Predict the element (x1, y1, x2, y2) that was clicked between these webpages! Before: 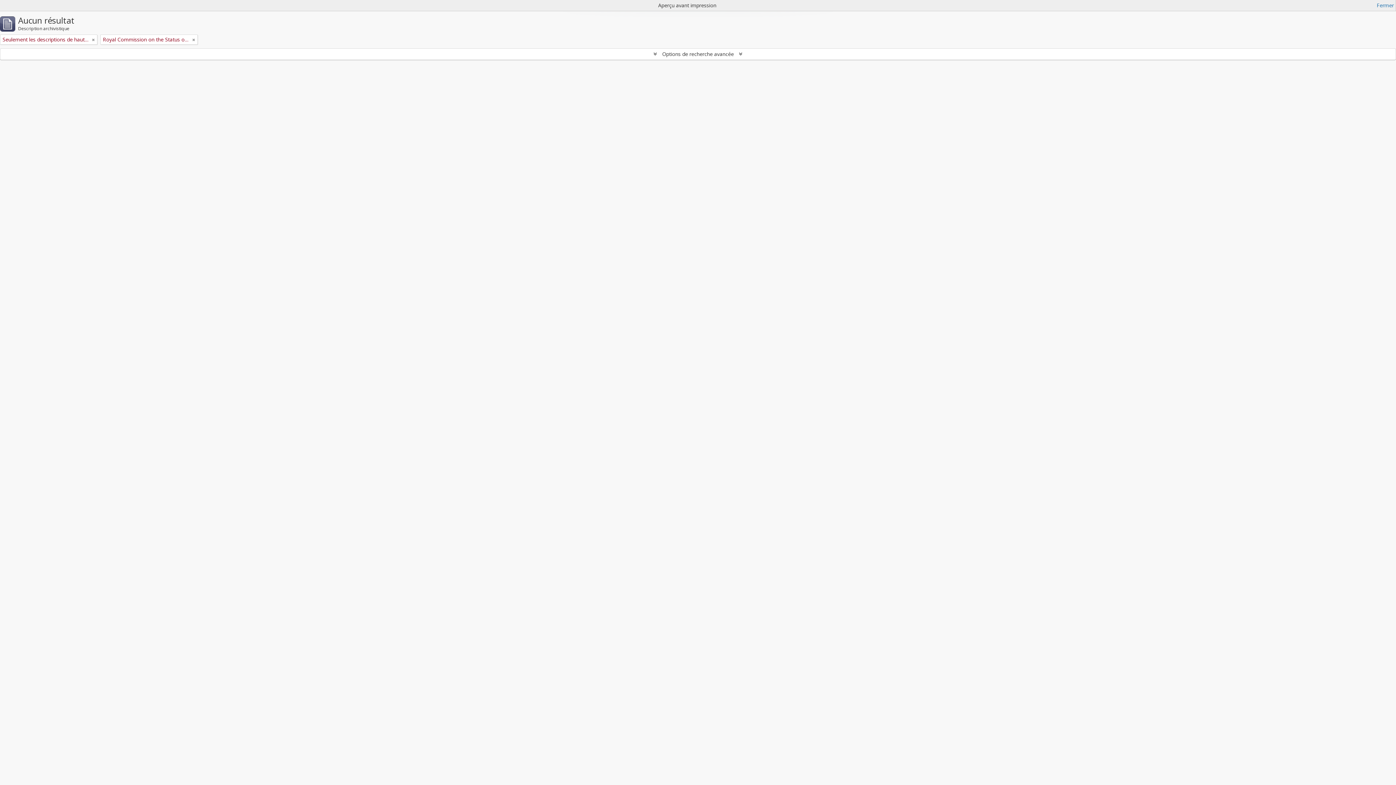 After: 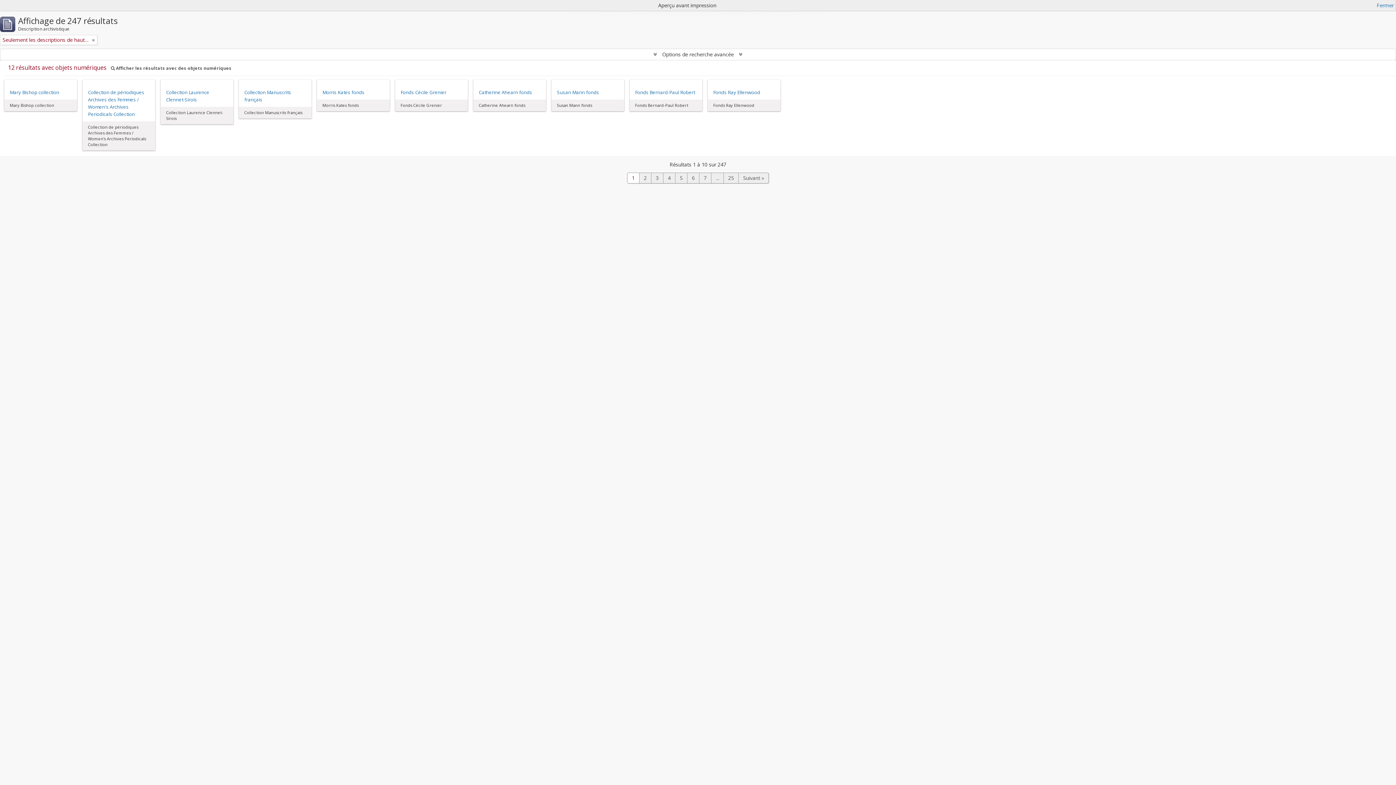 Action: bbox: (192, 36, 195, 43) label: Remove filter